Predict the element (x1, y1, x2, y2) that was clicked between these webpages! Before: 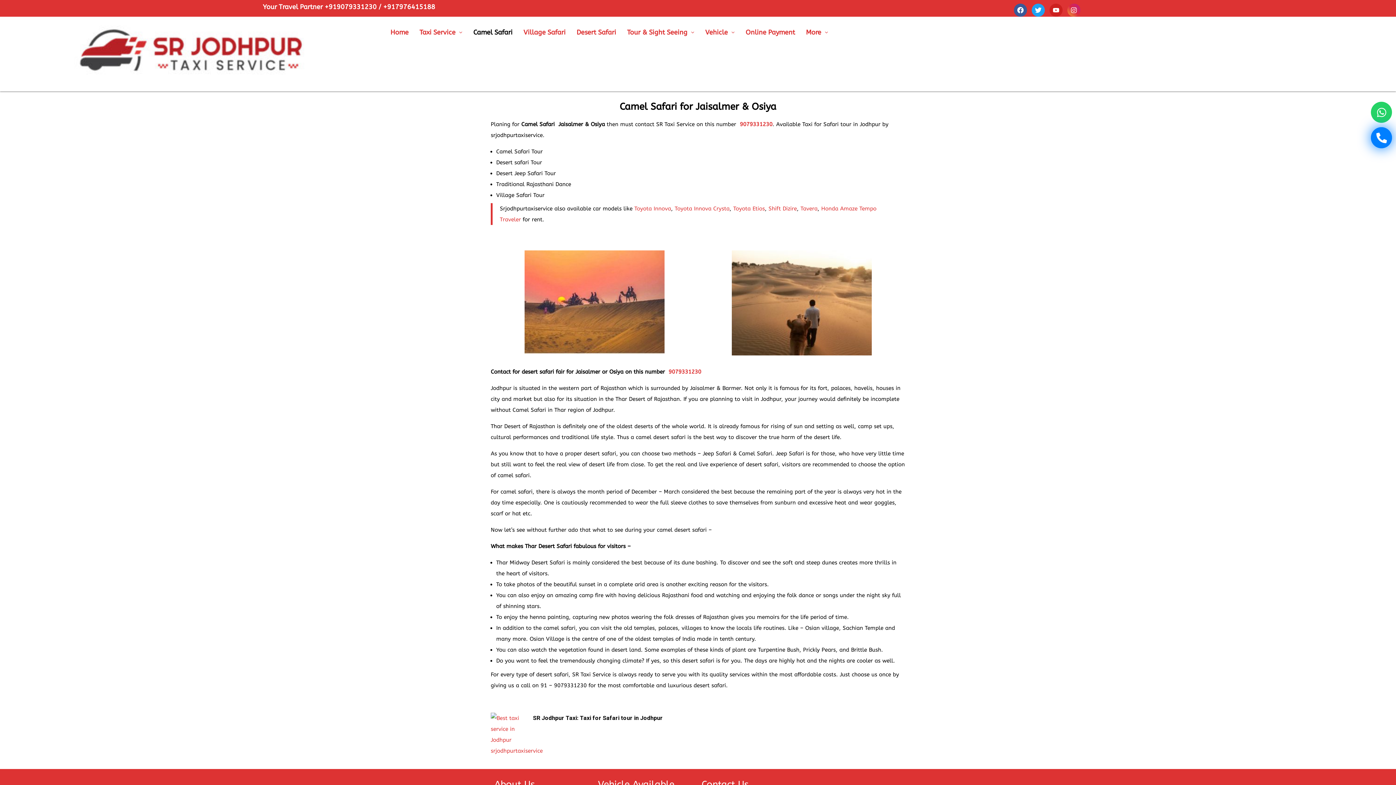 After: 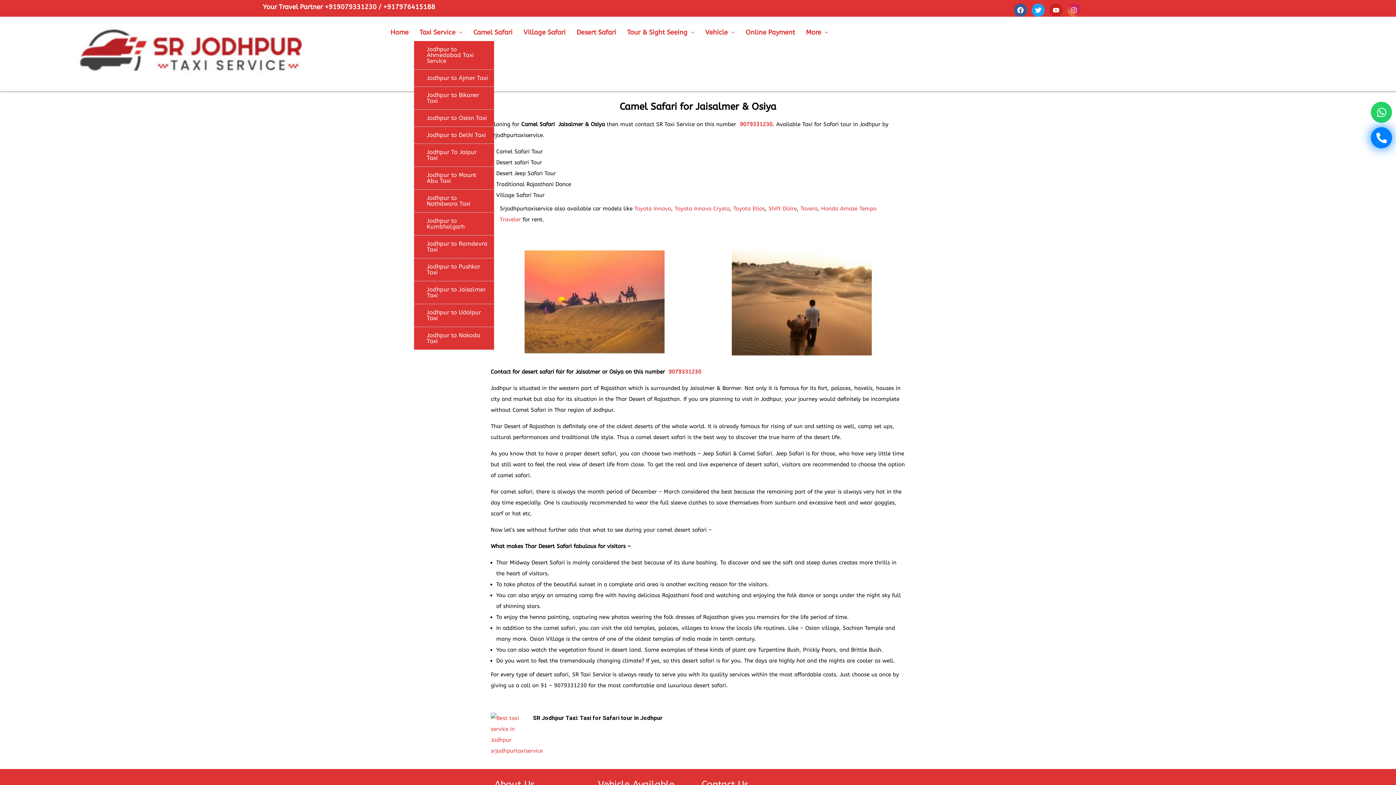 Action: bbox: (414, 23, 467, 41) label: Taxi Service